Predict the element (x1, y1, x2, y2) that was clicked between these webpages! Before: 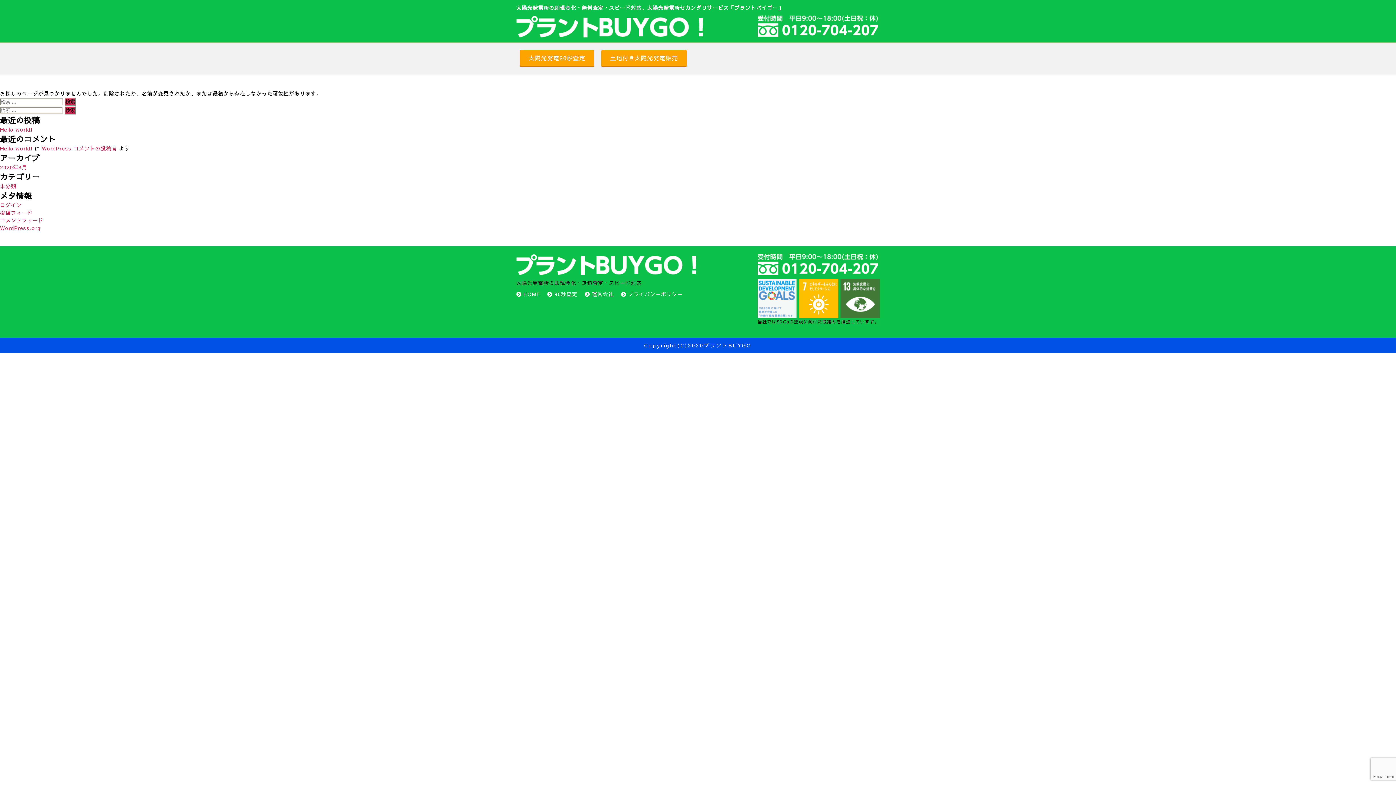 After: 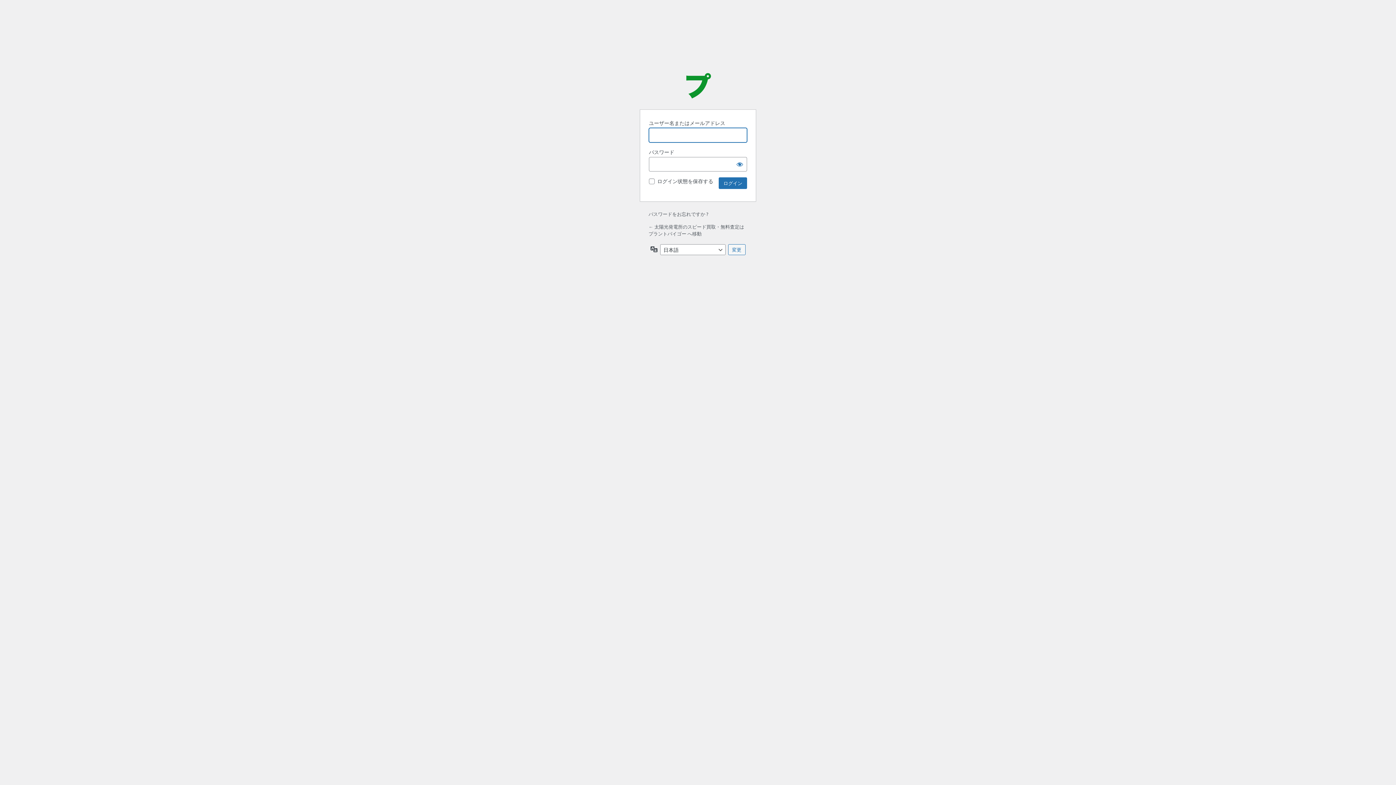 Action: label: ログイン bbox: (0, 201, 21, 208)